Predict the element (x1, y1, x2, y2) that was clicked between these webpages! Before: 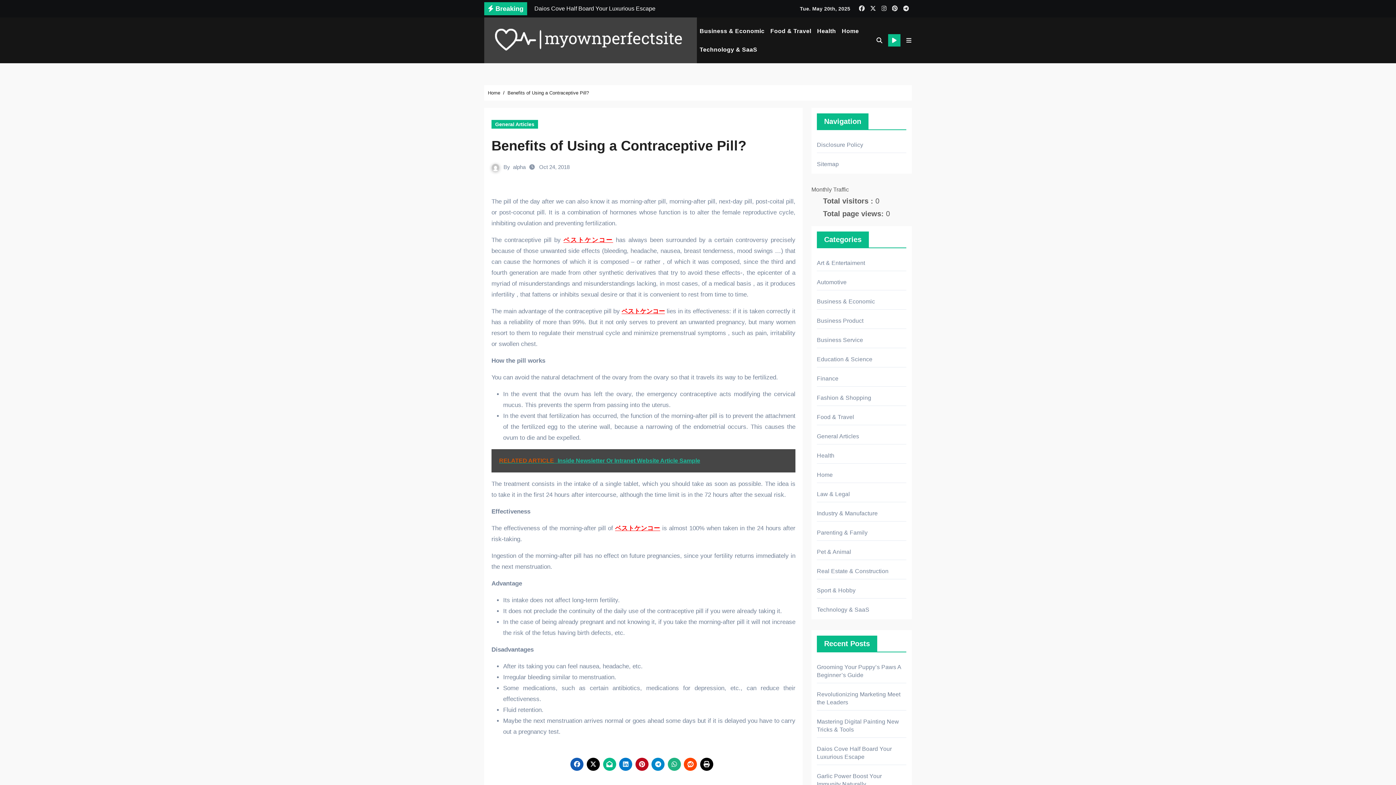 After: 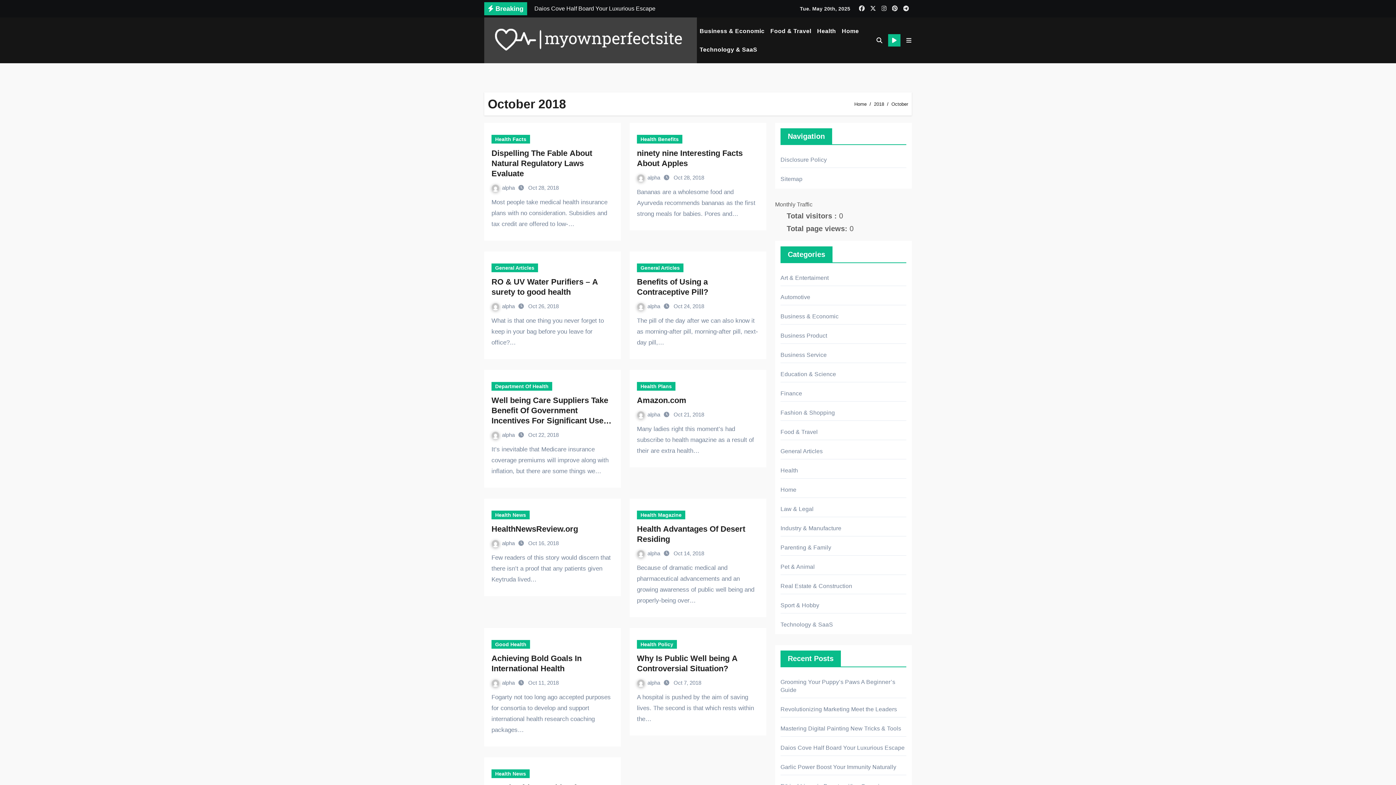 Action: bbox: (539, 164, 569, 170) label: Oct 24, 2018